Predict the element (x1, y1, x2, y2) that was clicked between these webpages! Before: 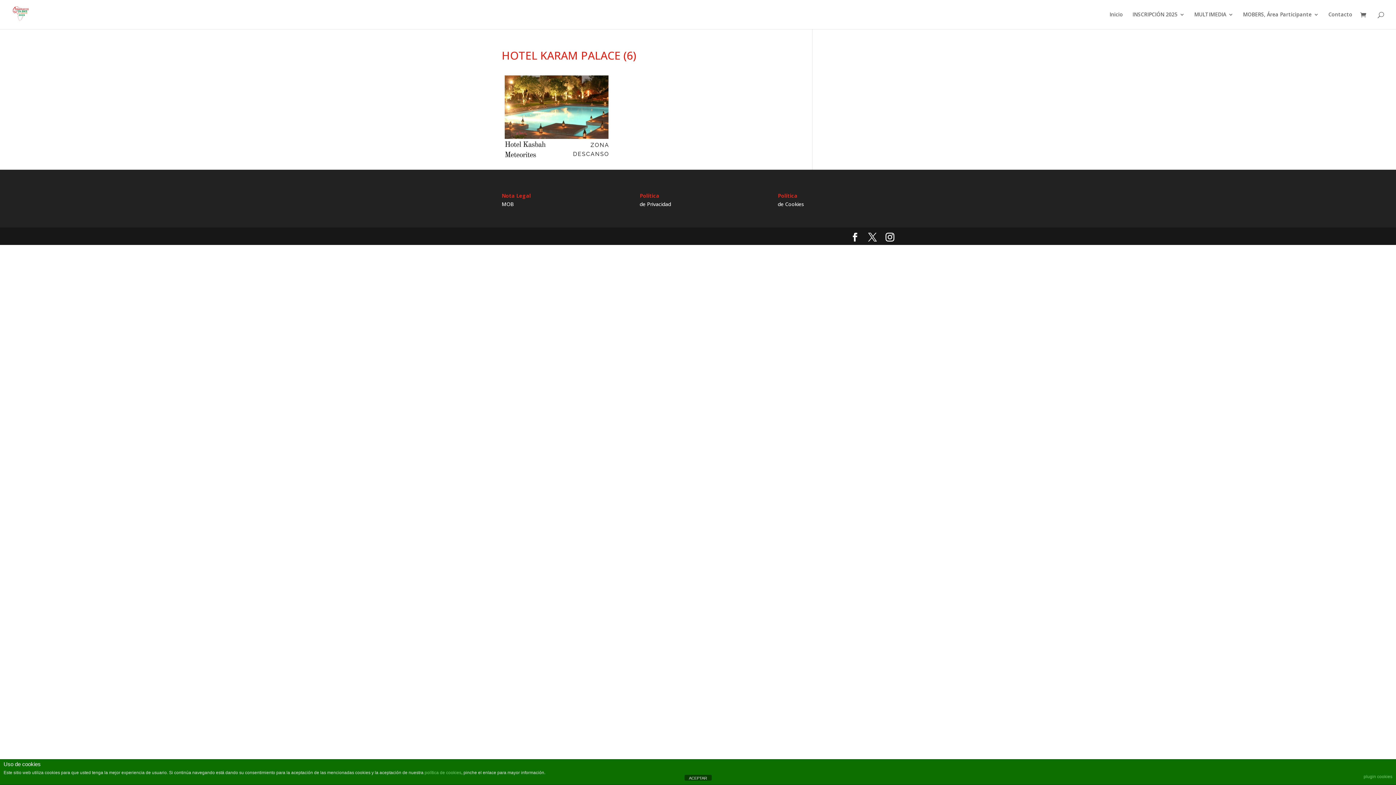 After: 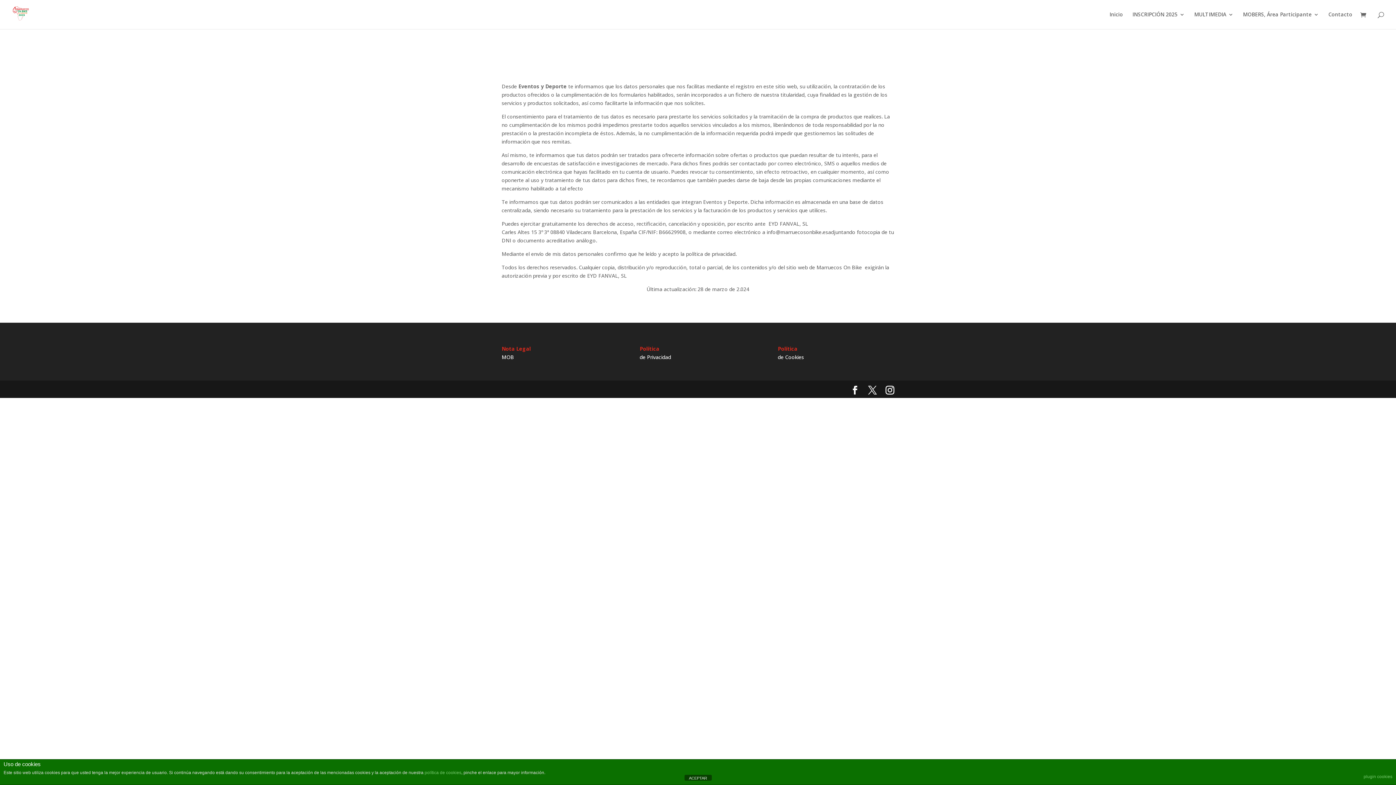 Action: label: de Privacidad bbox: (639, 200, 671, 207)